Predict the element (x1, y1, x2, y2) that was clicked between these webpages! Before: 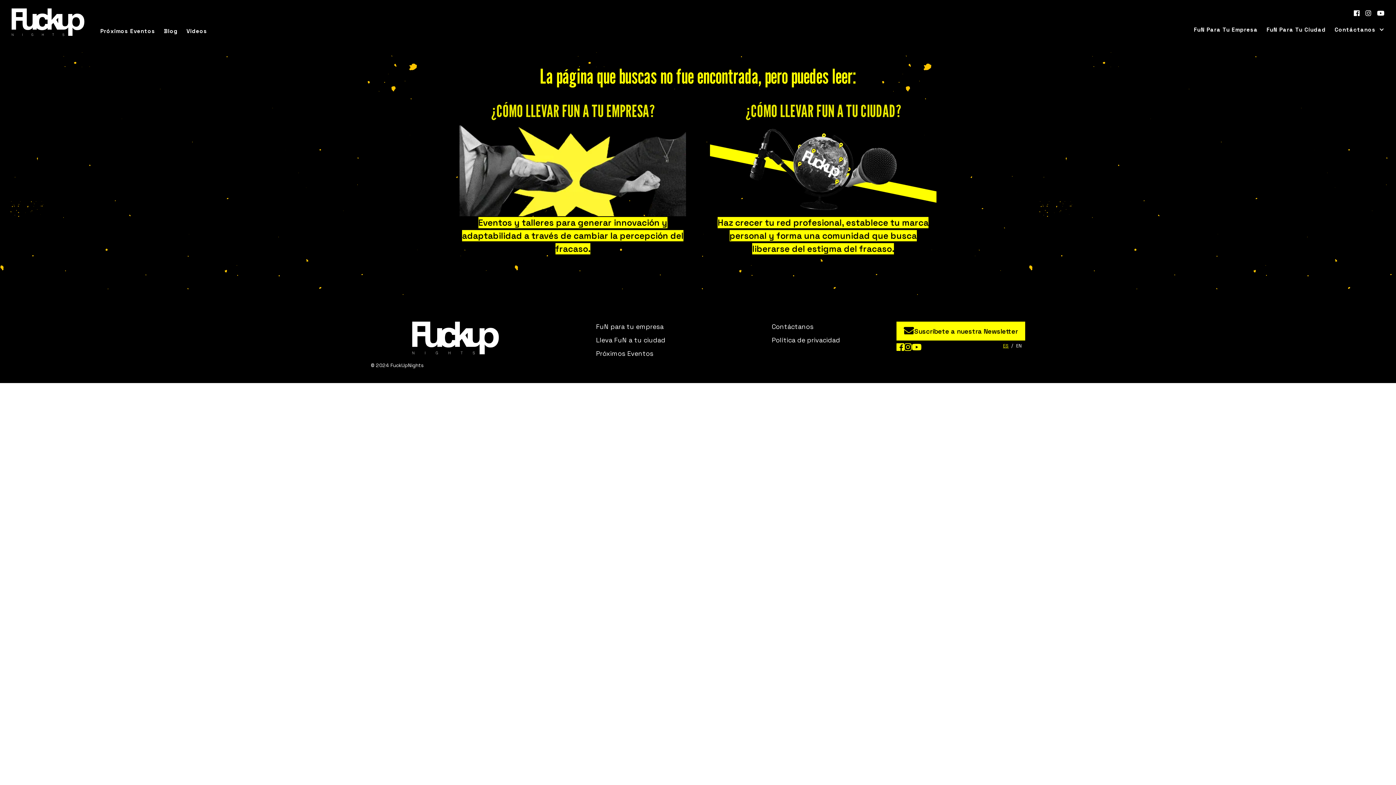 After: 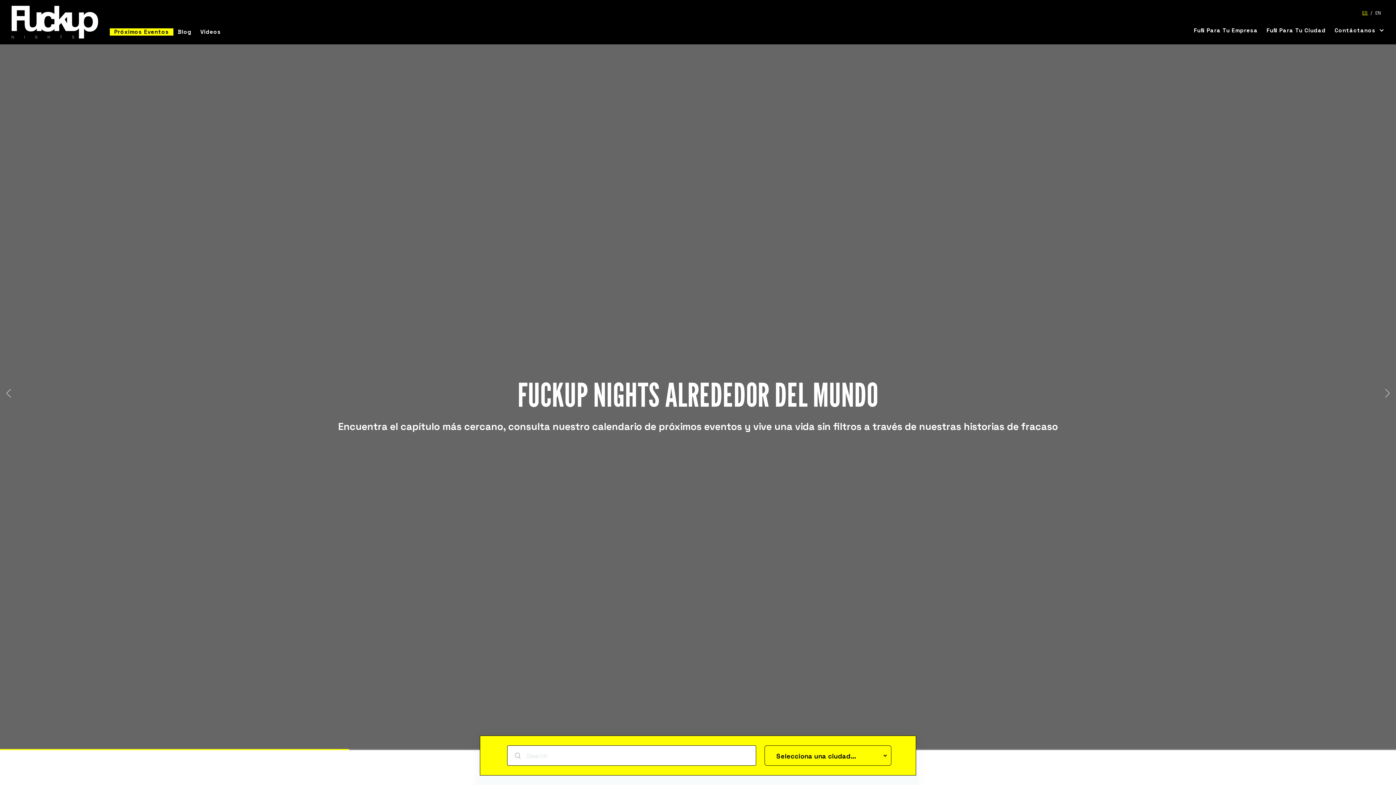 Action: bbox: (596, 348, 653, 358) label: Próximos Eventos